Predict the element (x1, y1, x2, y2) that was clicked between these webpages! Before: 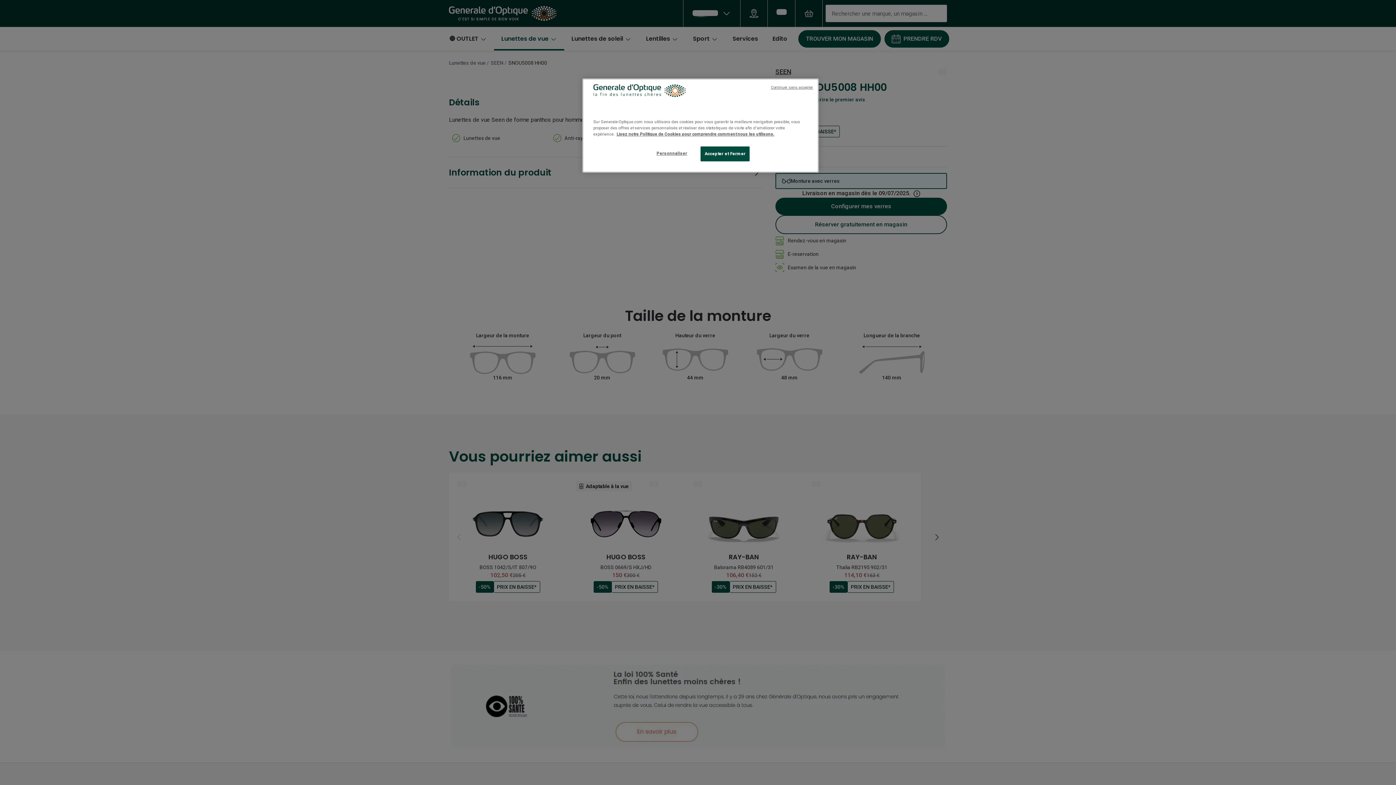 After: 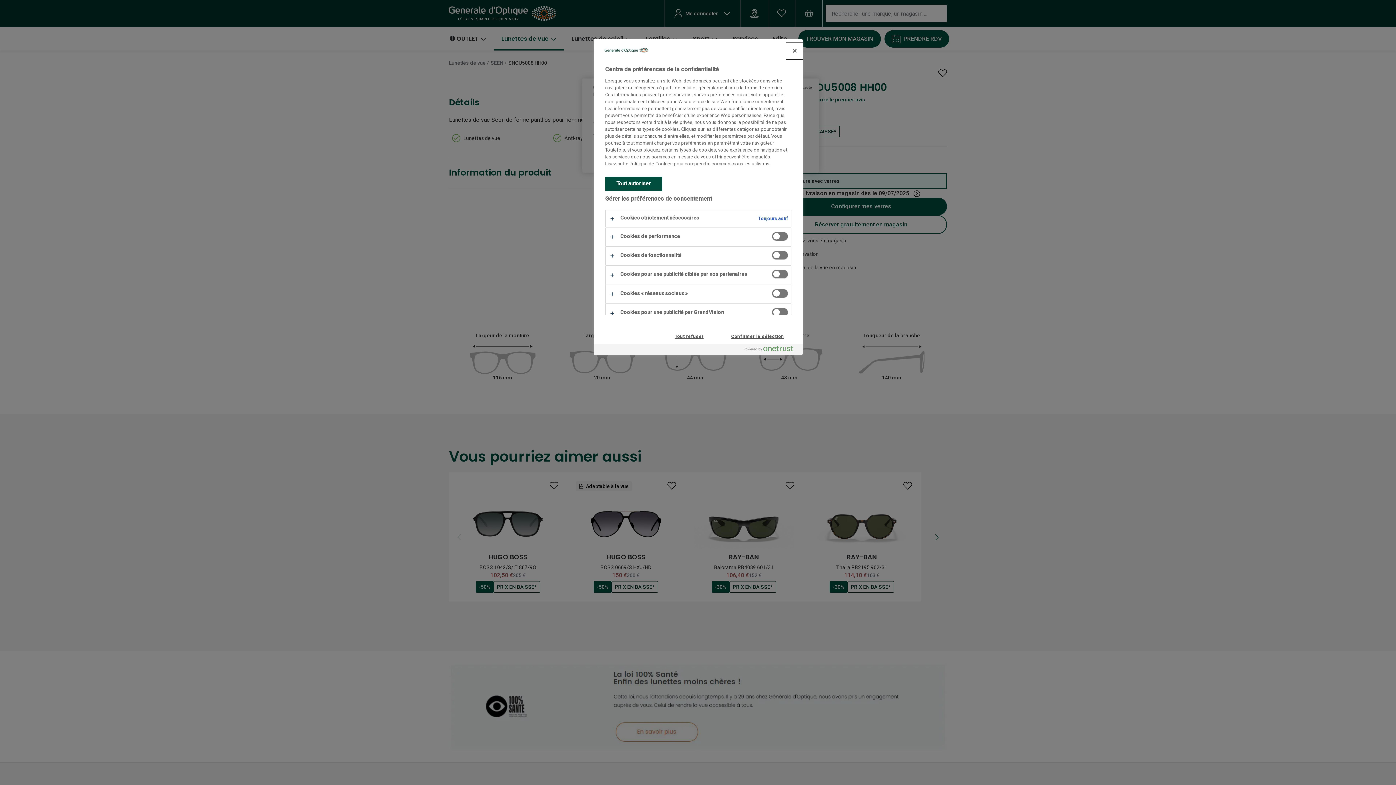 Action: bbox: (647, 146, 696, 160) label: Personnaliser